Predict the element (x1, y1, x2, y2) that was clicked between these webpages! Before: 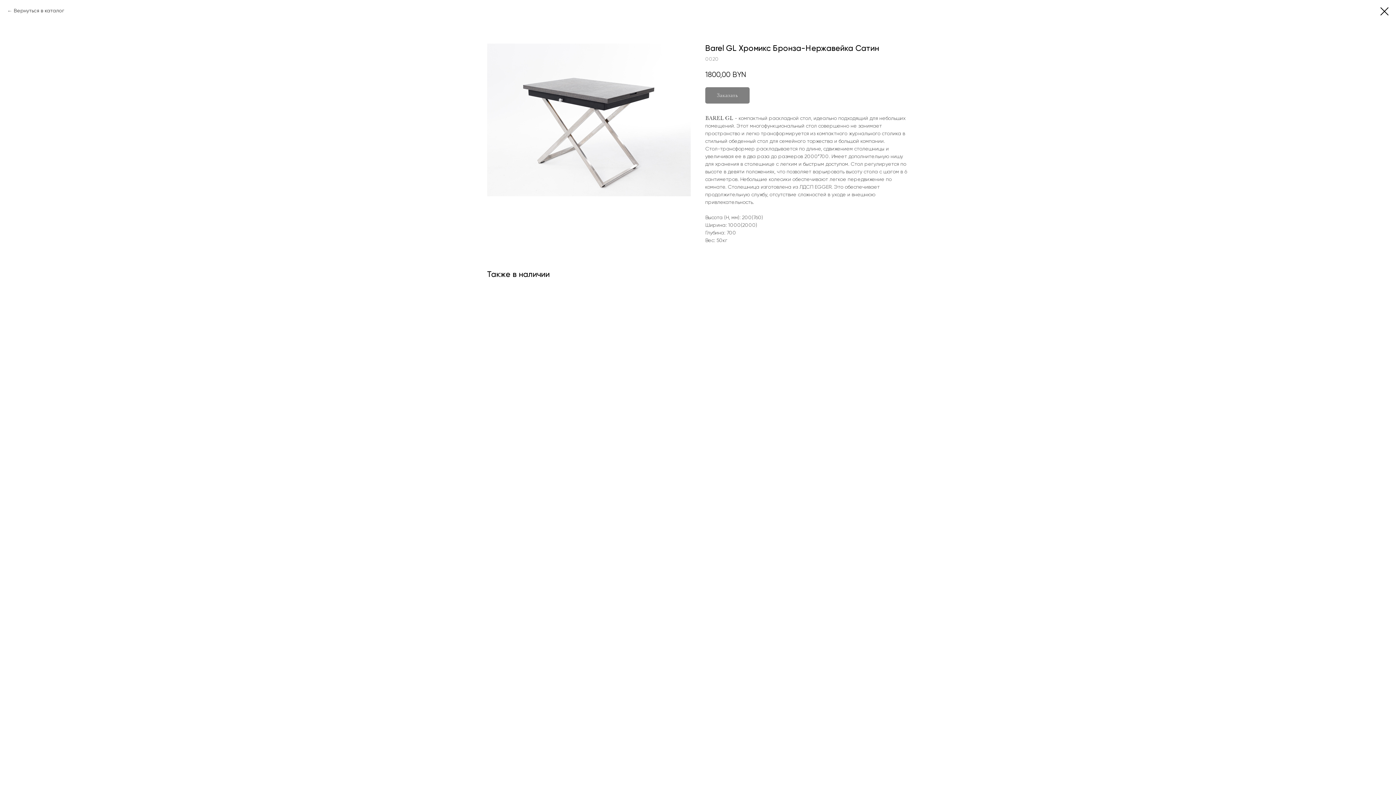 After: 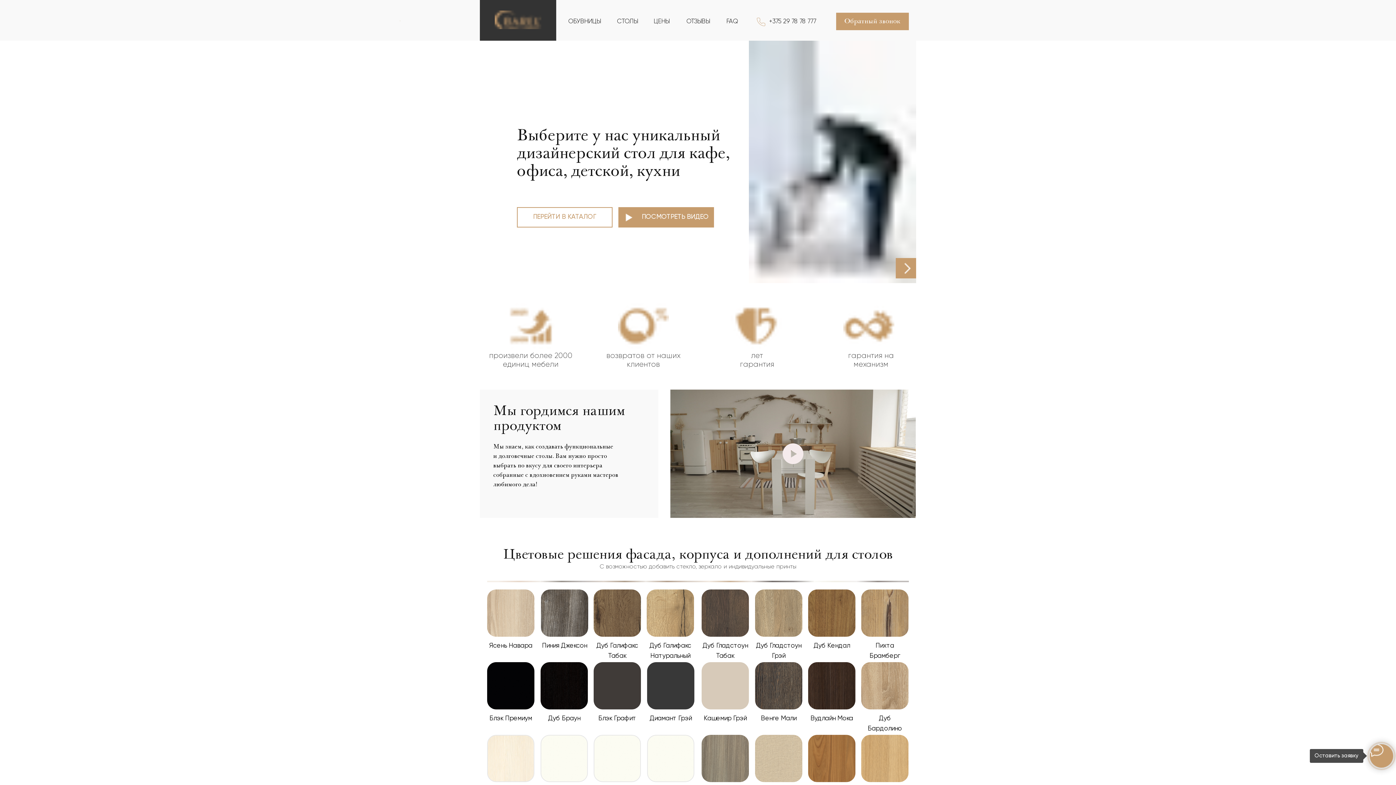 Action: bbox: (7, 7, 64, 14) label: Вернуться в каталог